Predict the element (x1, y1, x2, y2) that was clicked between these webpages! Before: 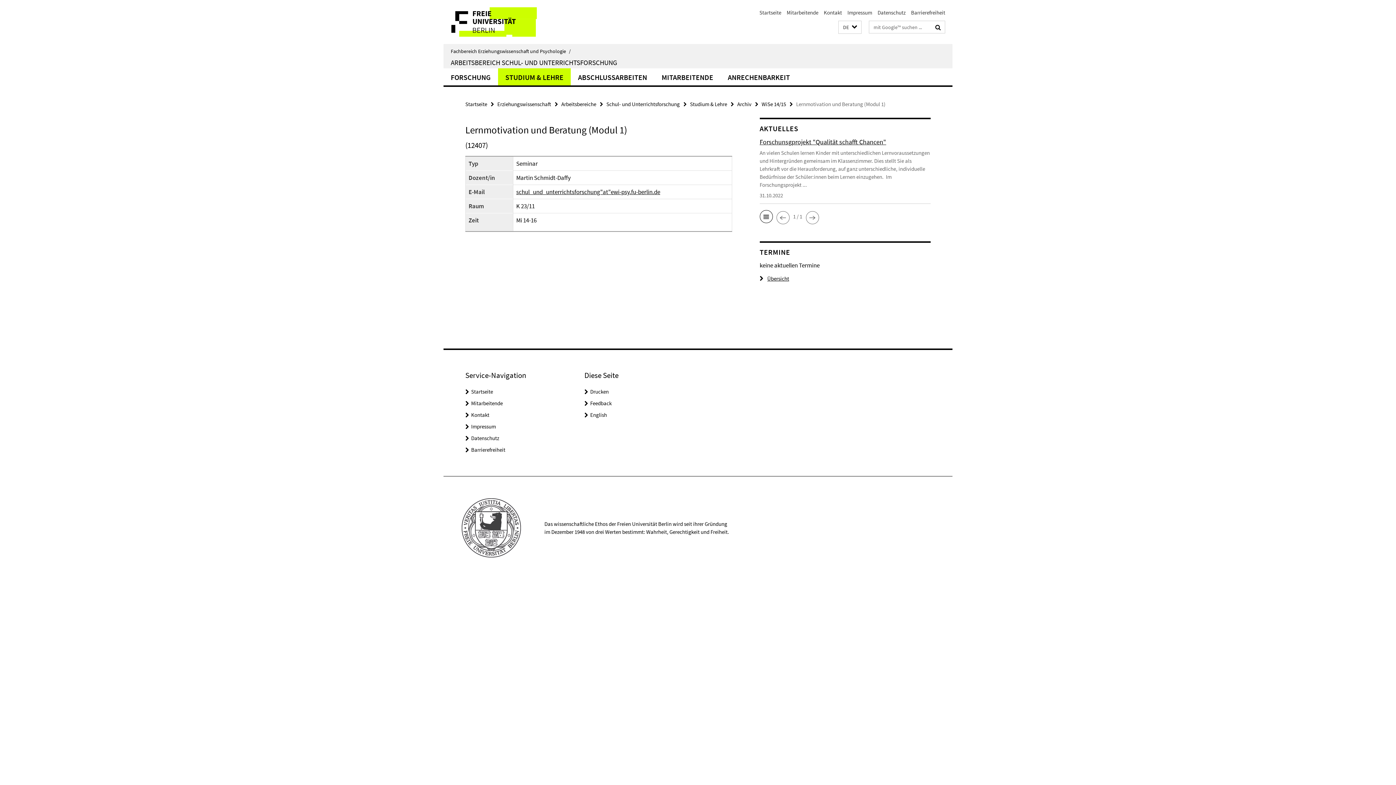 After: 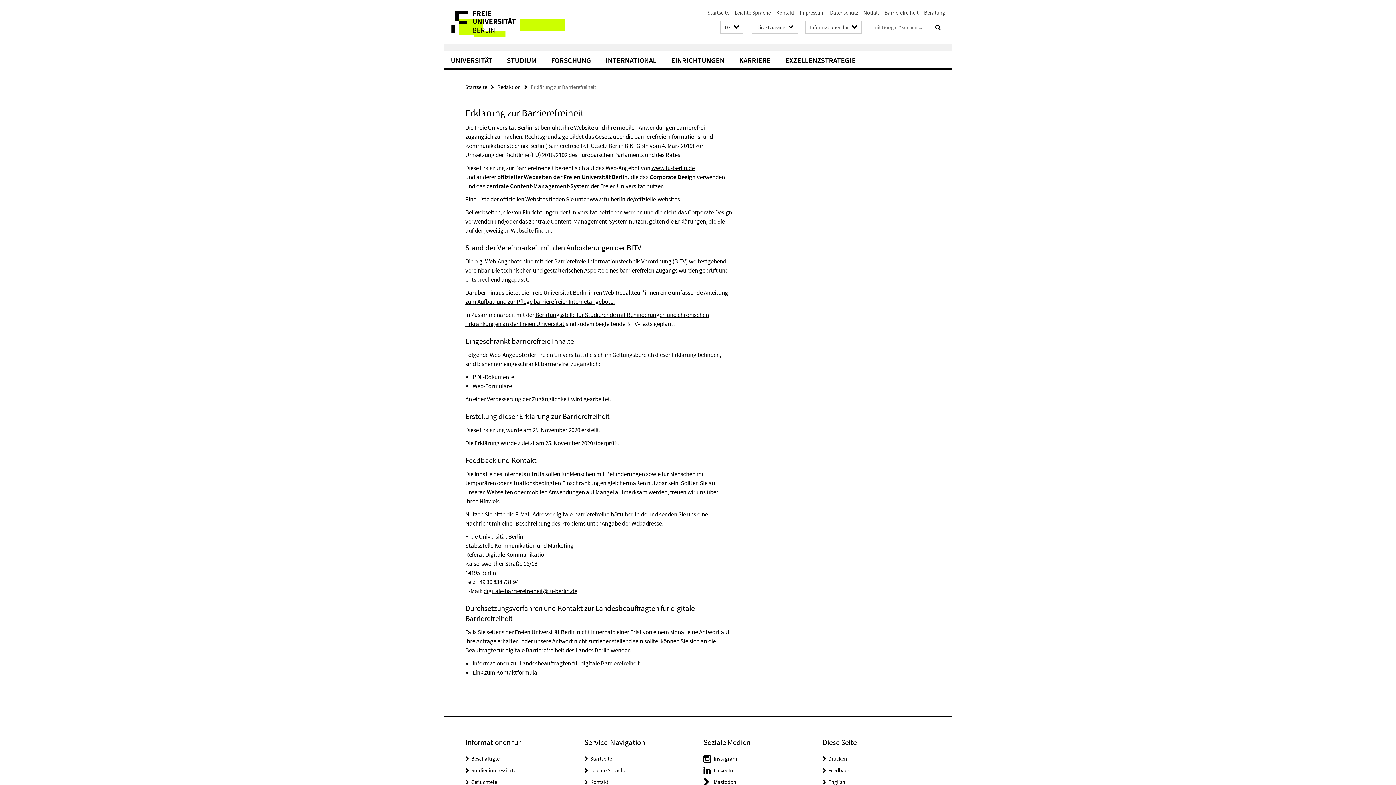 Action: bbox: (471, 446, 505, 453) label: Barrierefreiheit